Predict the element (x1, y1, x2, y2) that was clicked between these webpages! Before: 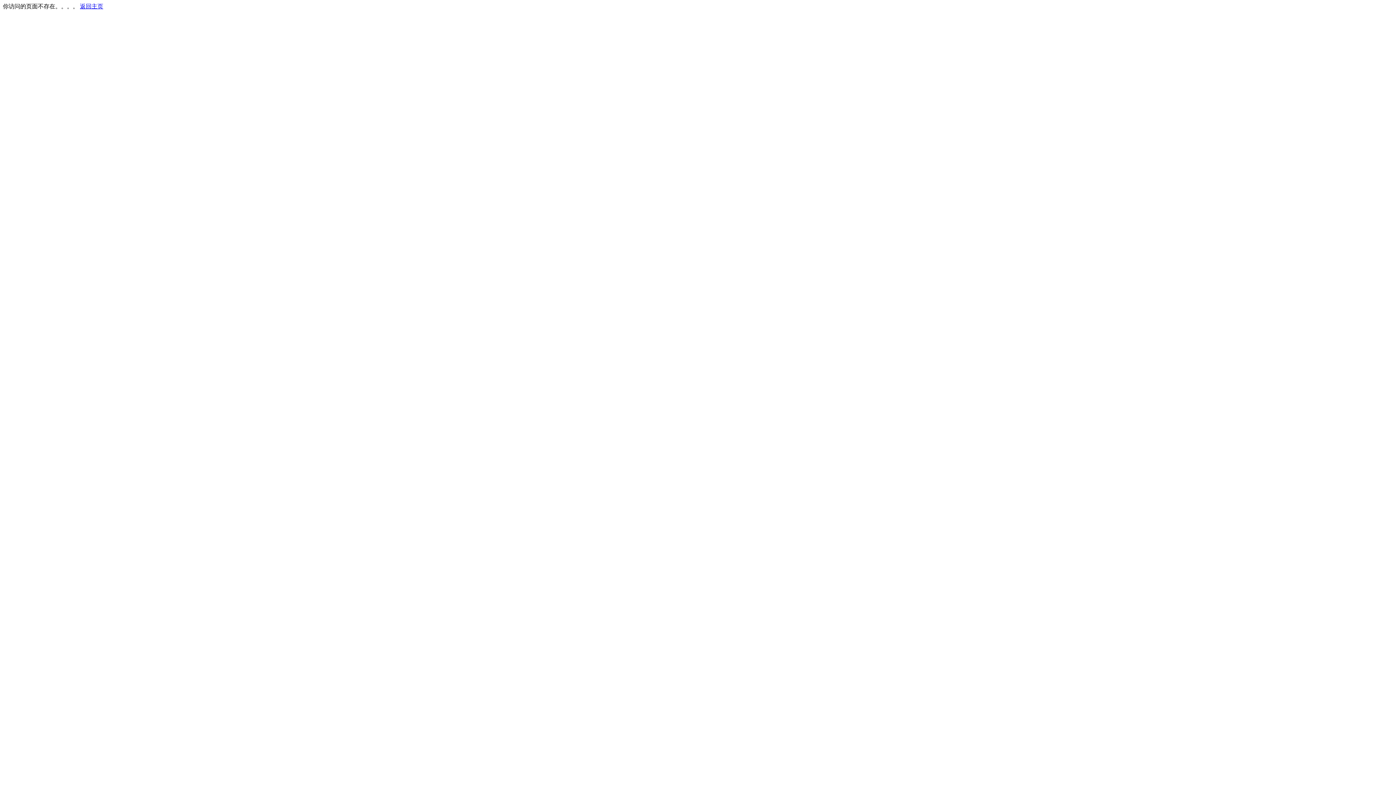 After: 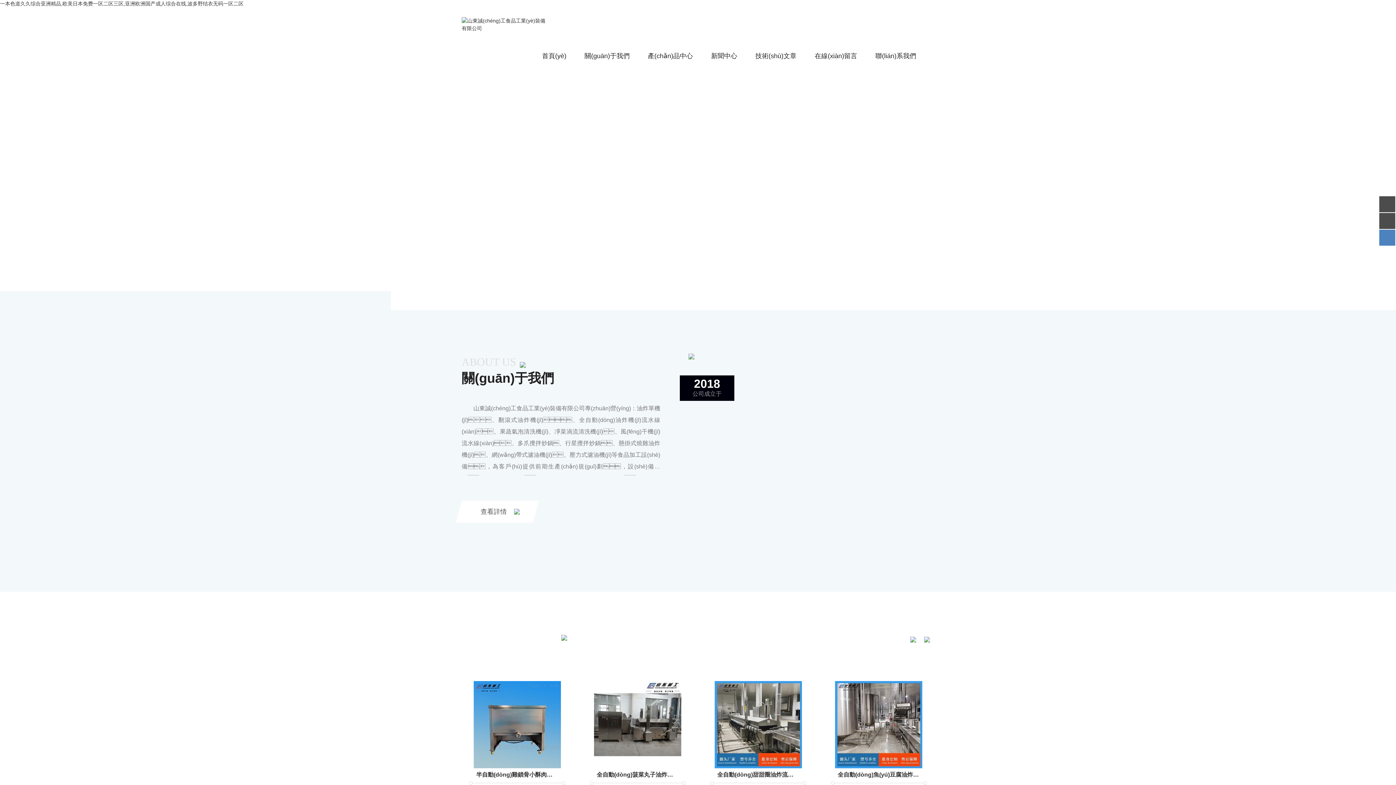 Action: label: 返回主页 bbox: (80, 3, 103, 9)